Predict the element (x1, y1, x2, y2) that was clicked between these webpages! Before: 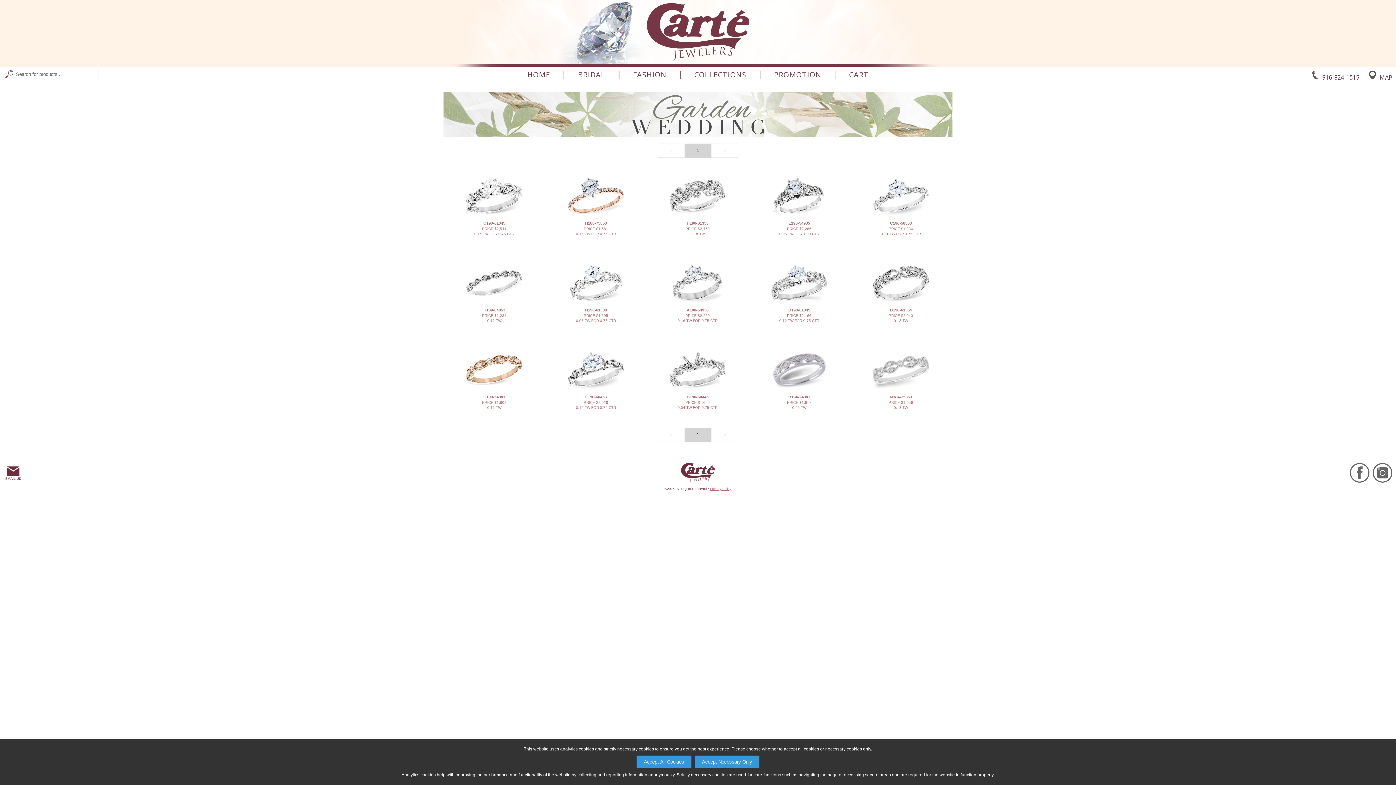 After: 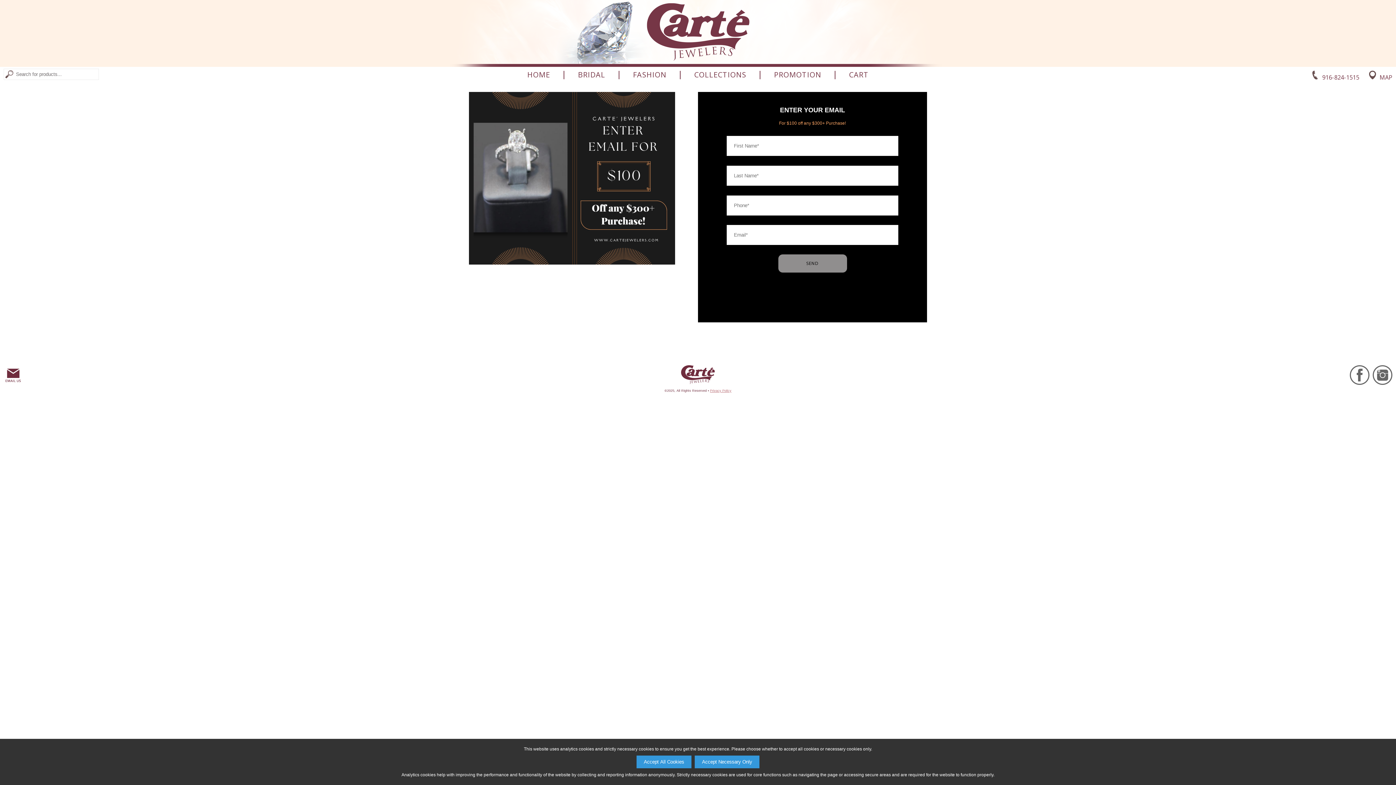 Action: label: PROMOTION bbox: (774, 71, 821, 78)